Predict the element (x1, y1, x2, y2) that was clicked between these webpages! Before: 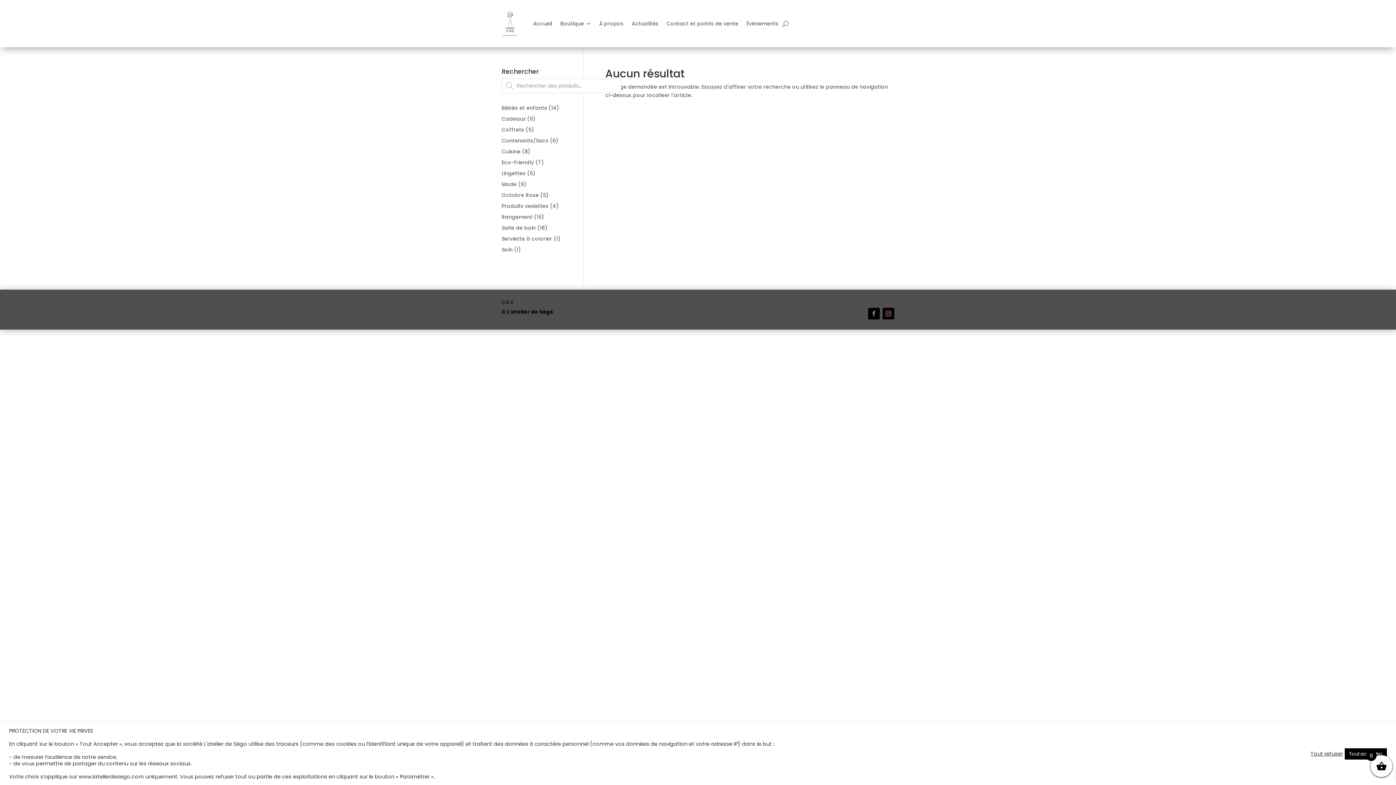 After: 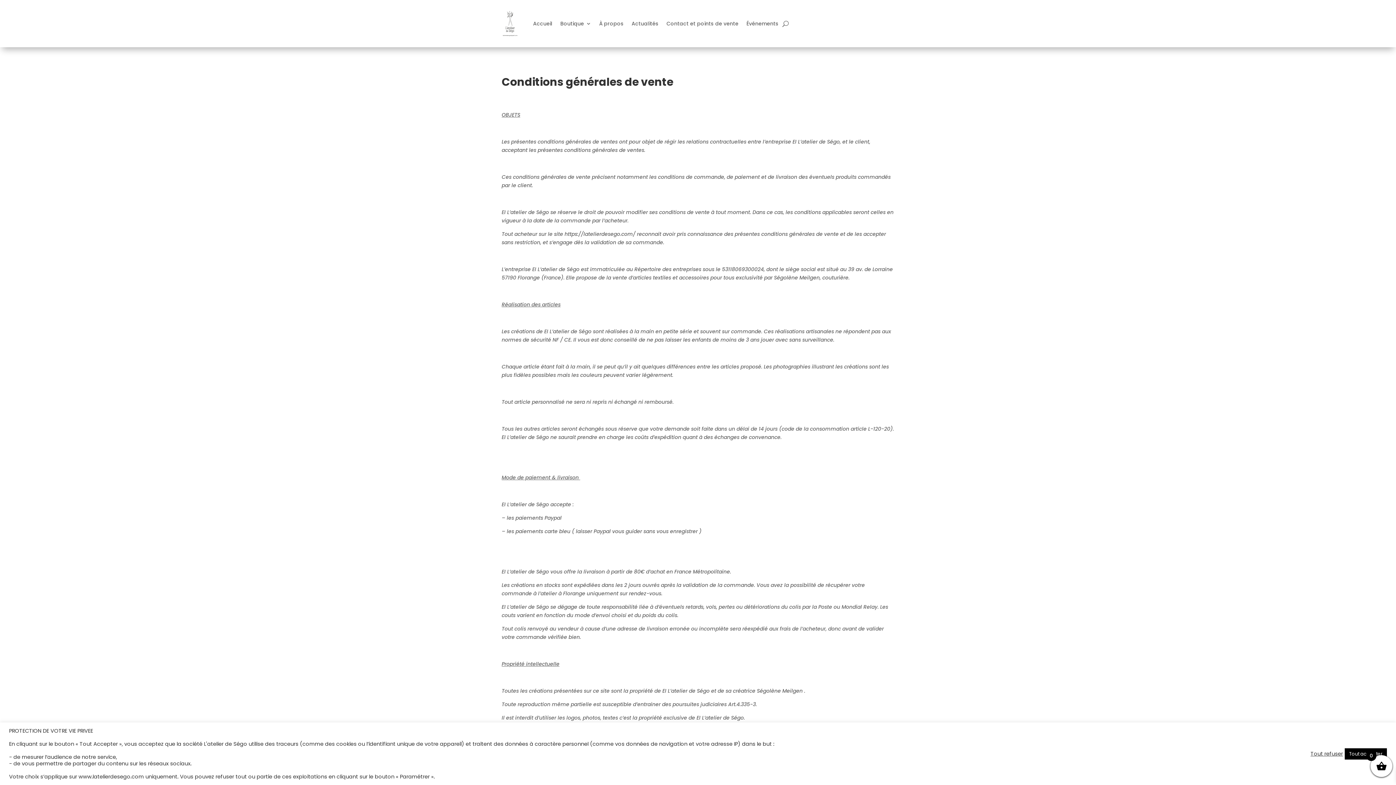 Action: bbox: (501, 300, 513, 308) label: CGV